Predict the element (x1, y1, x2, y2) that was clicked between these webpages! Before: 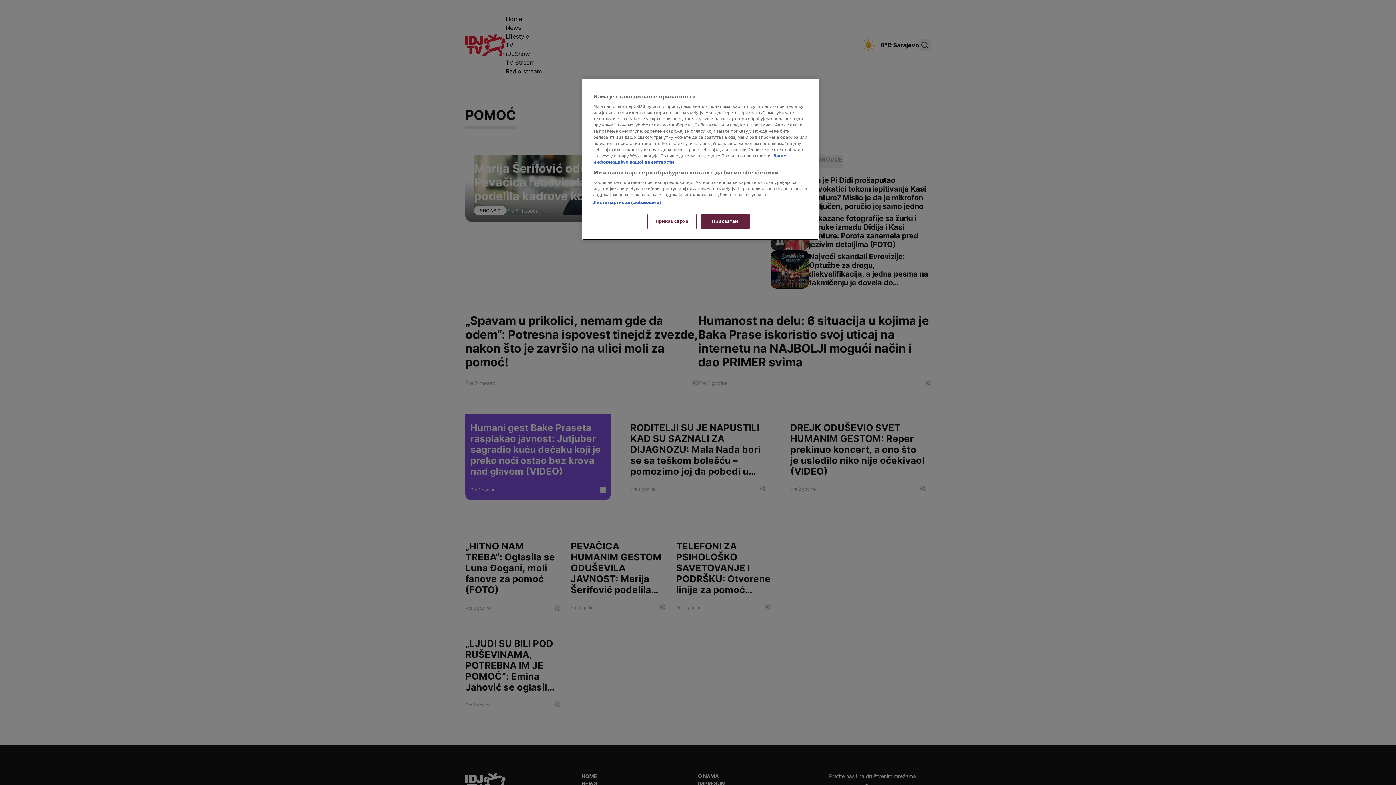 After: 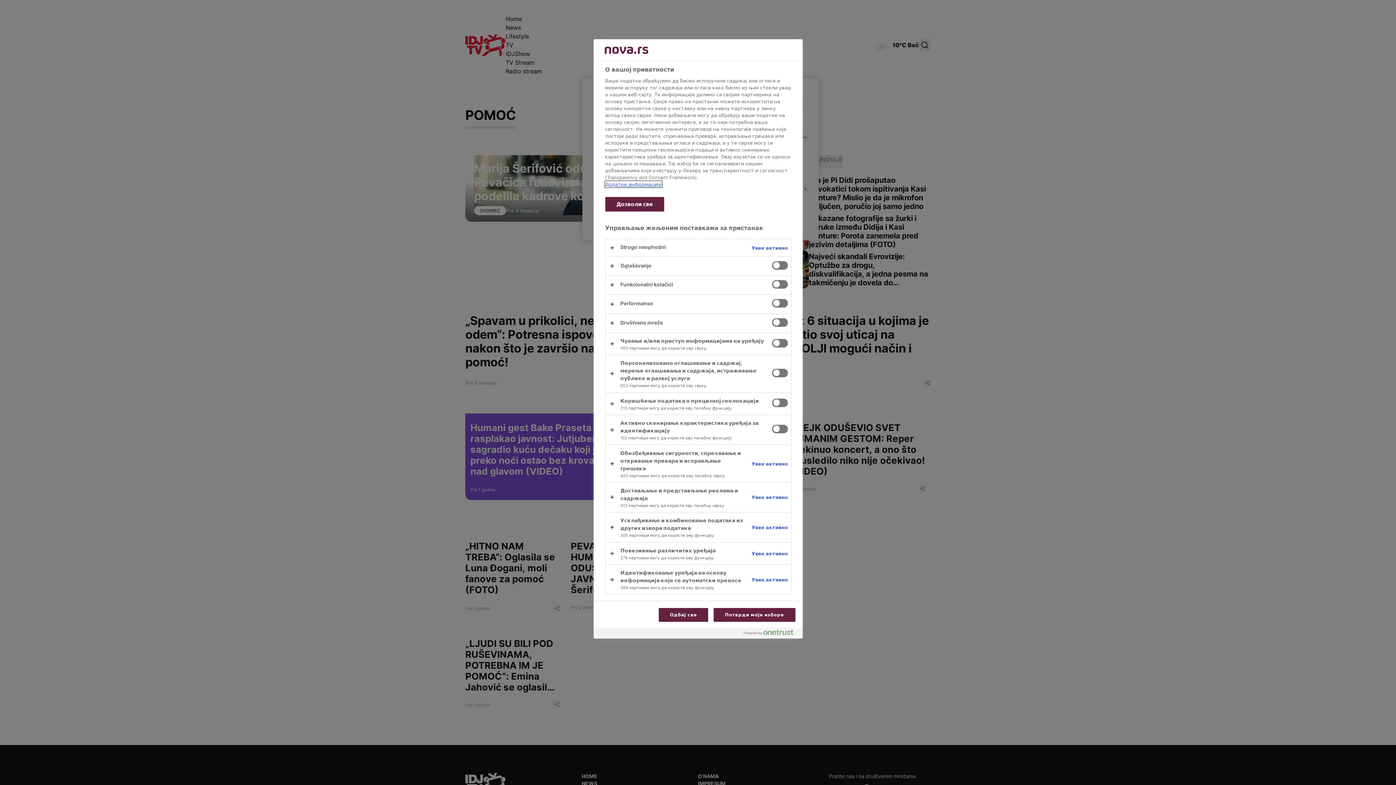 Action: bbox: (647, 214, 696, 229) label: Приказ сврха